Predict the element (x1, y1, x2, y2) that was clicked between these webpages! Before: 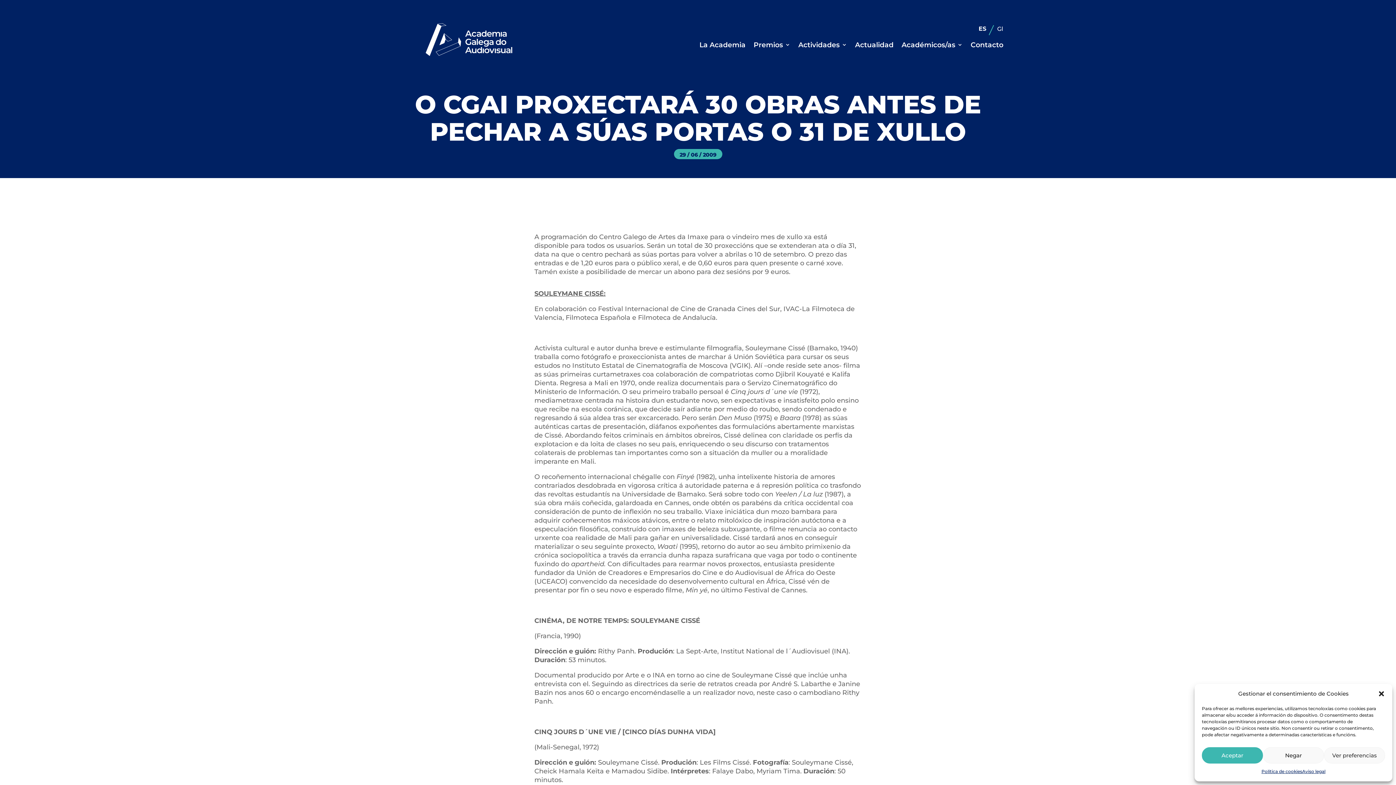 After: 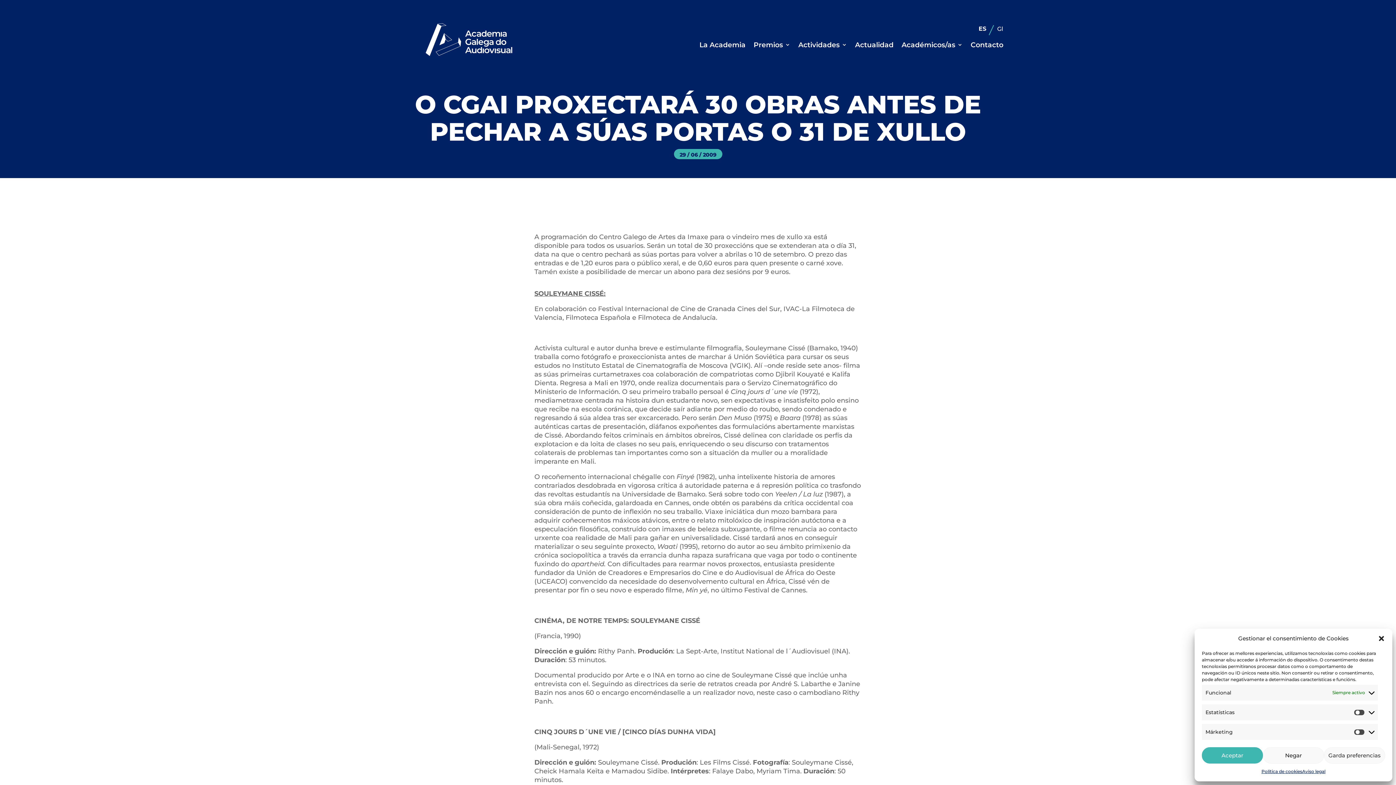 Action: bbox: (1324, 747, 1385, 764) label: Ver preferencias